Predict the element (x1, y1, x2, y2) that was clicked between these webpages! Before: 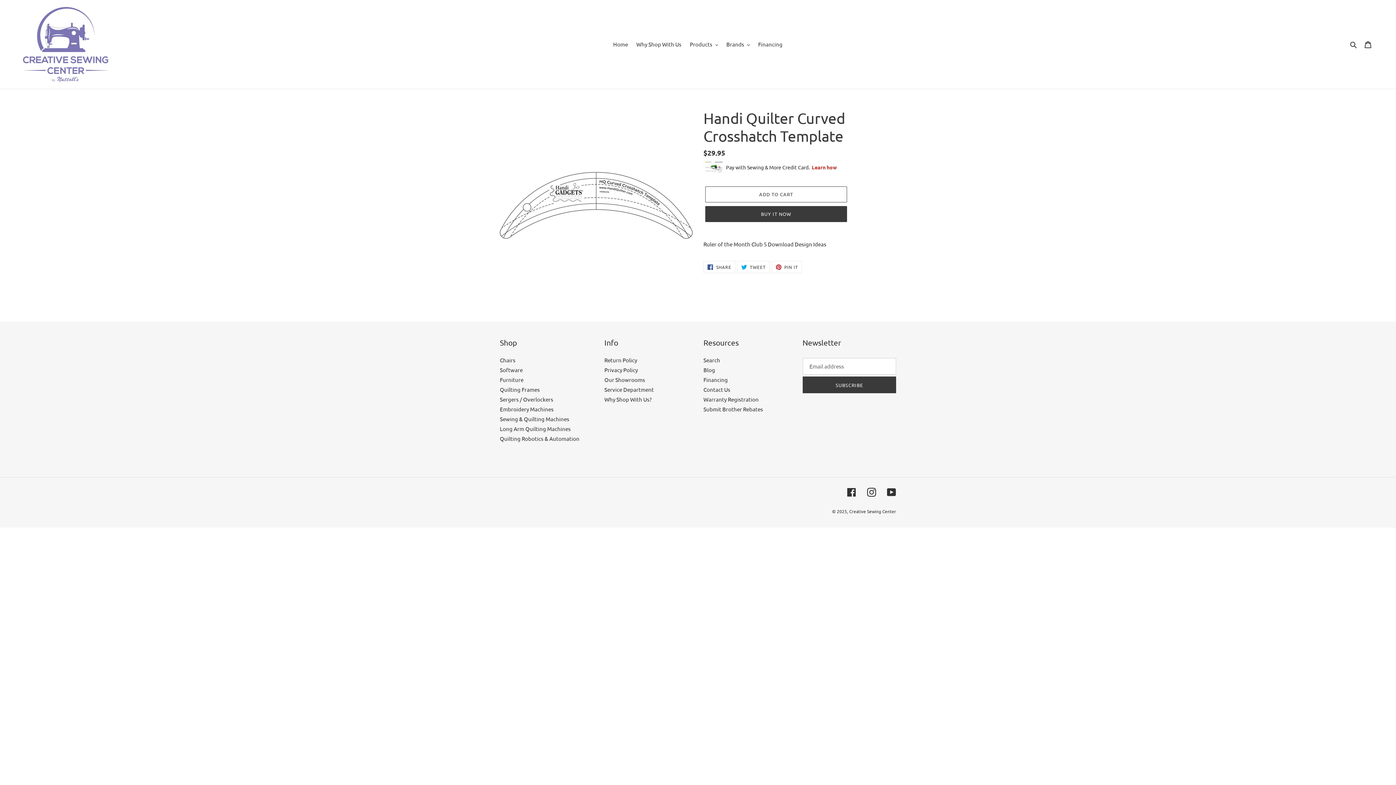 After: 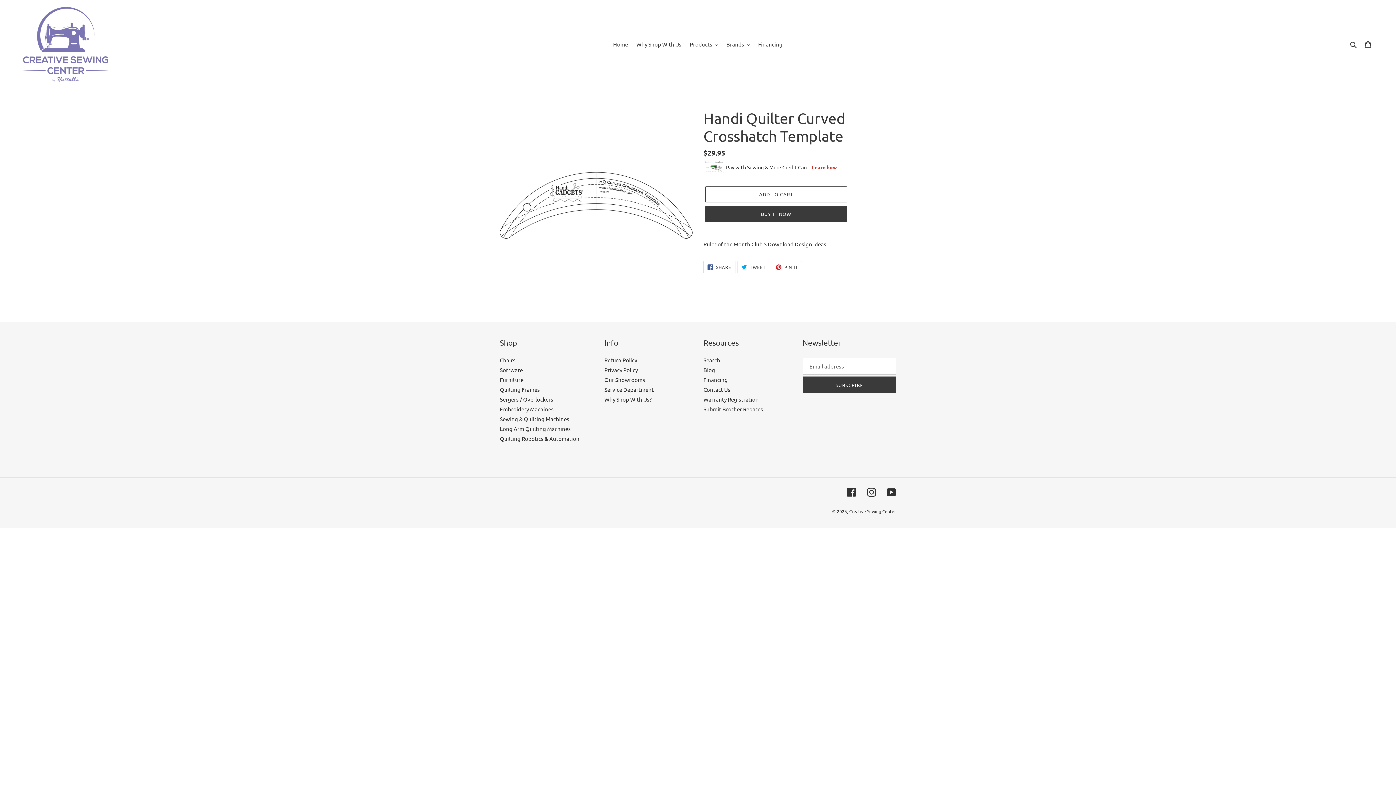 Action: label:  SHARE
SHARE ON FACEBOOK bbox: (703, 261, 735, 273)